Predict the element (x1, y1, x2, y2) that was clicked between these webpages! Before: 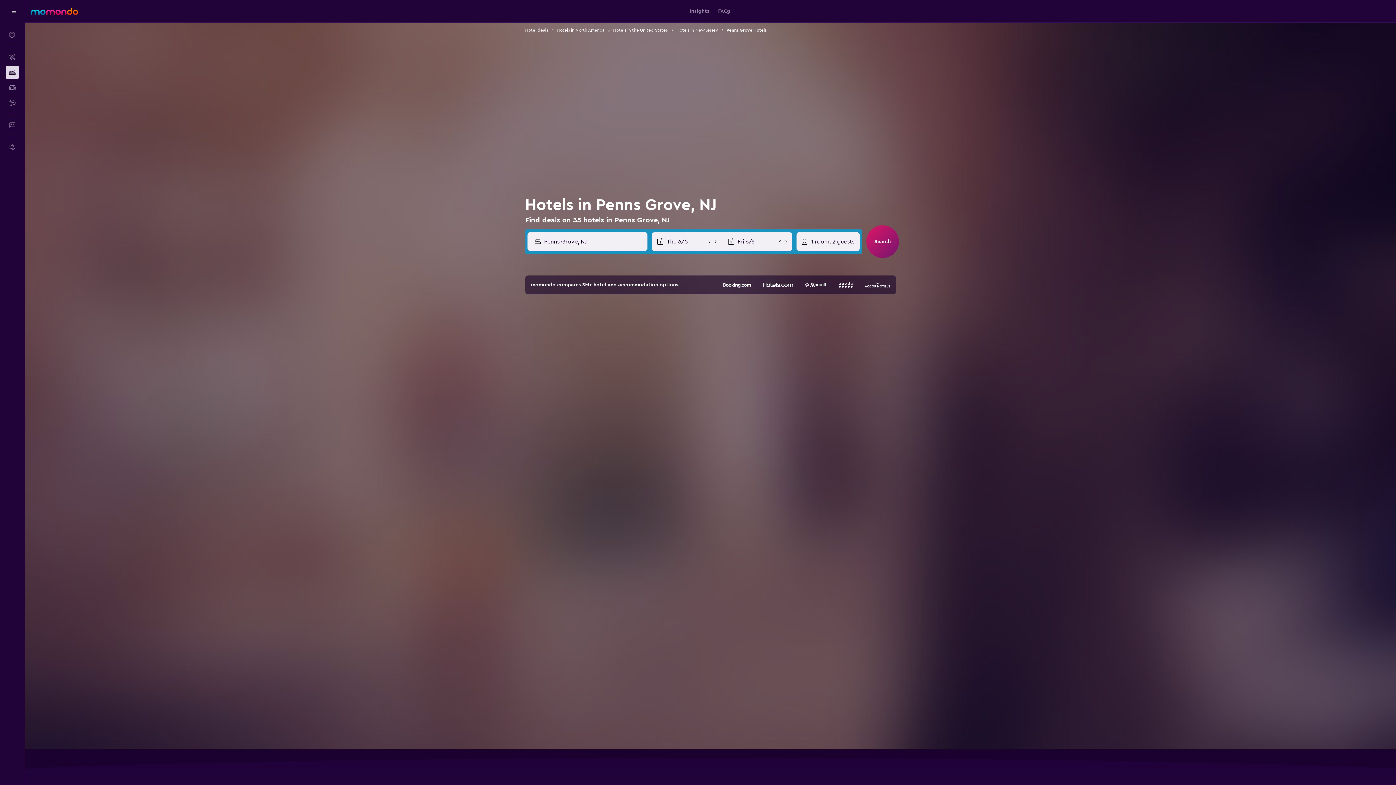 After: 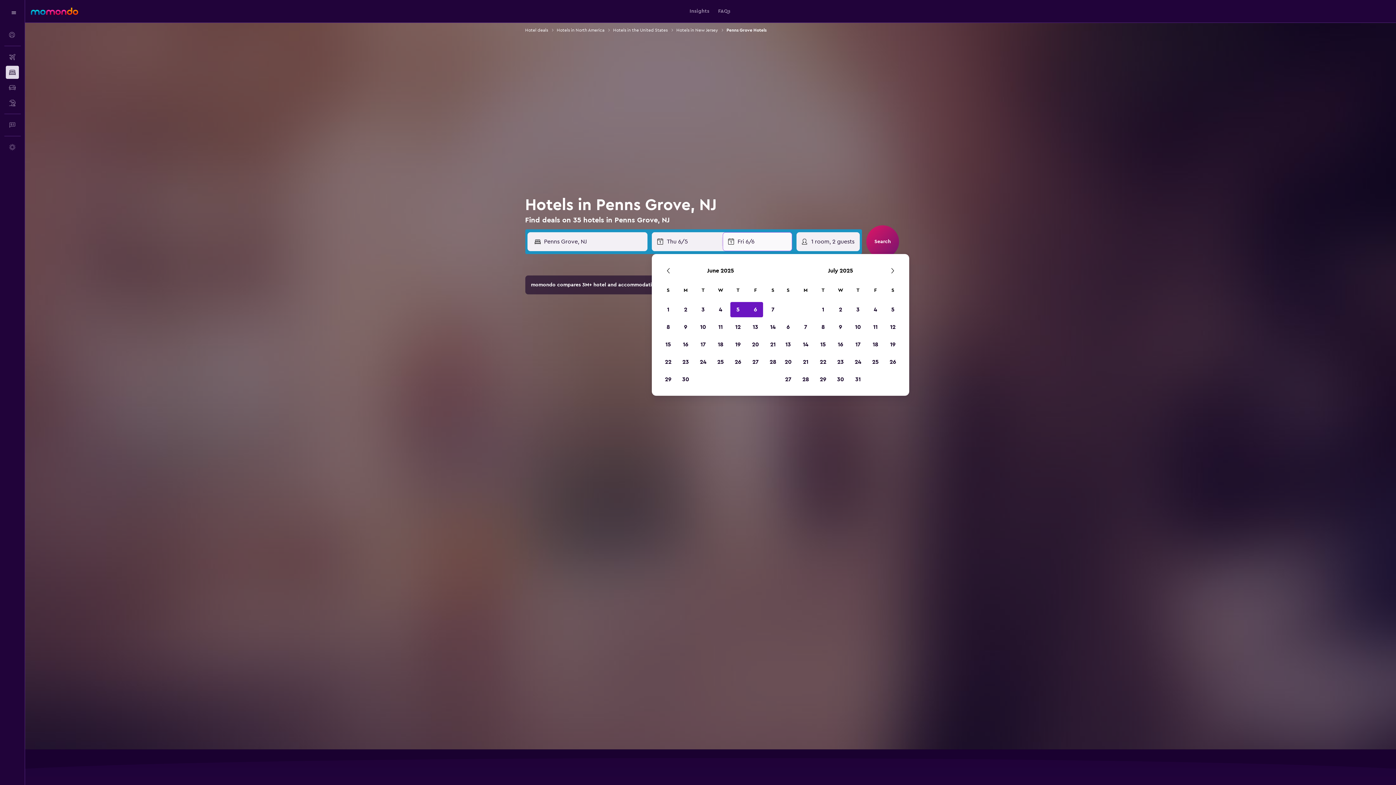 Action: bbox: (727, 232, 777, 250) label: Select end date from calendar input